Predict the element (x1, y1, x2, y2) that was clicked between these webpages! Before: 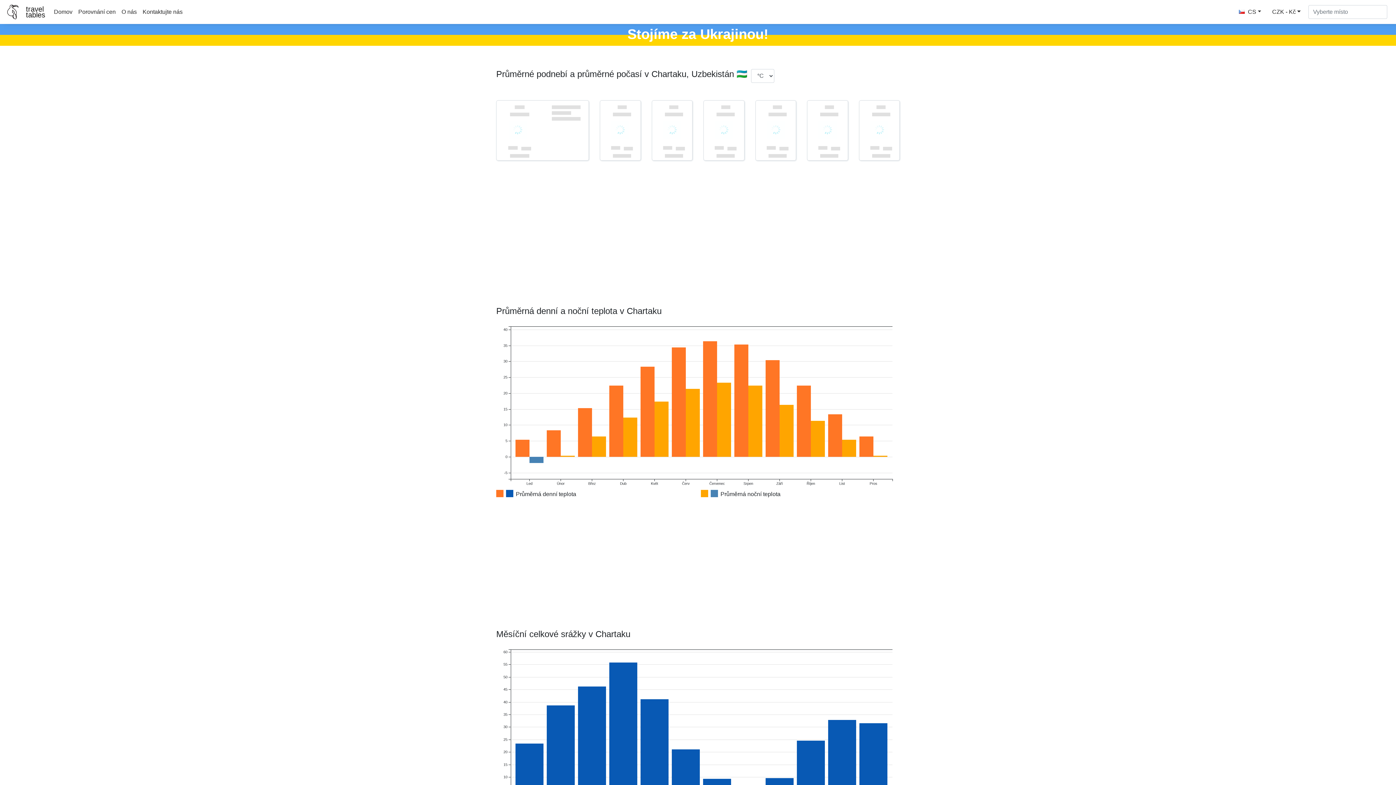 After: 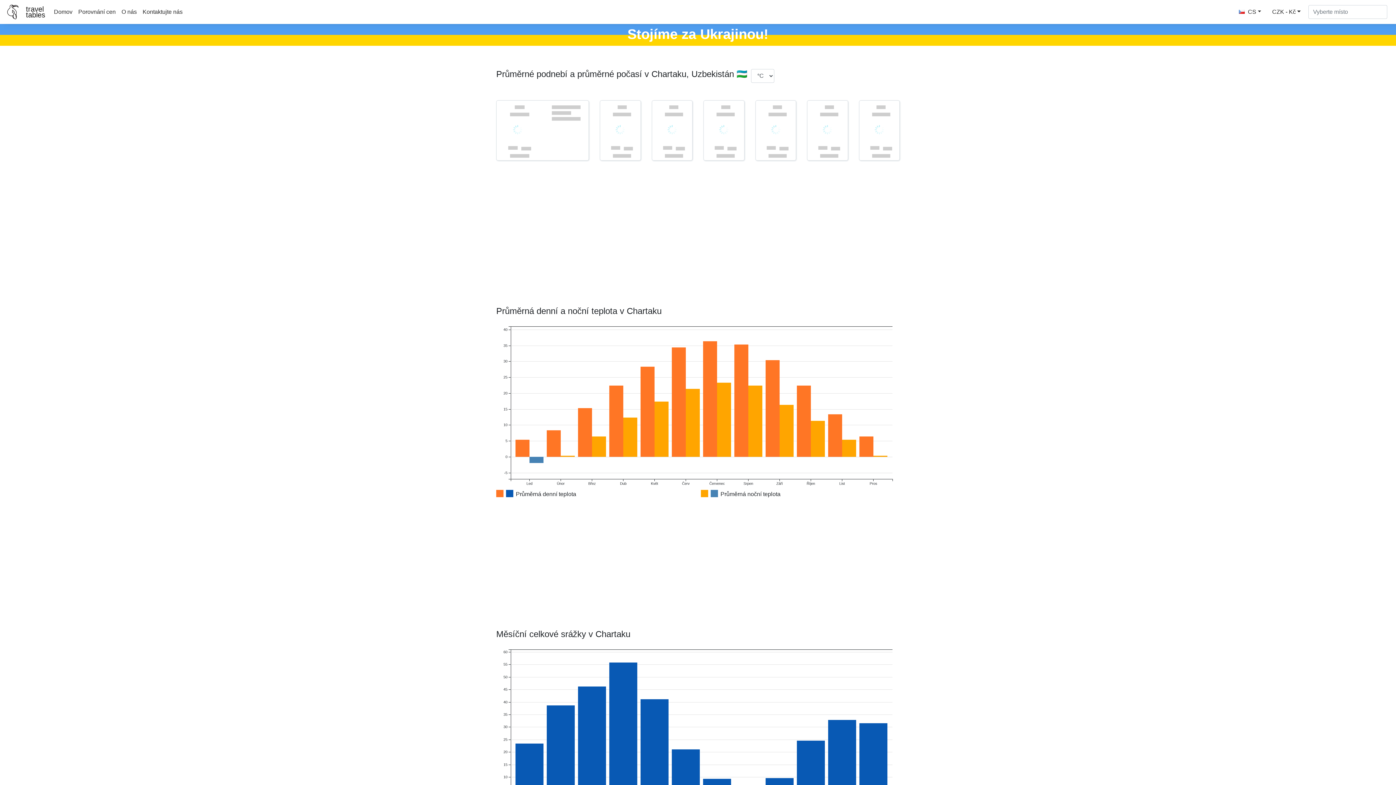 Action: label: Stojíme za Ukrajinou! bbox: (0, 24, 1396, 45)